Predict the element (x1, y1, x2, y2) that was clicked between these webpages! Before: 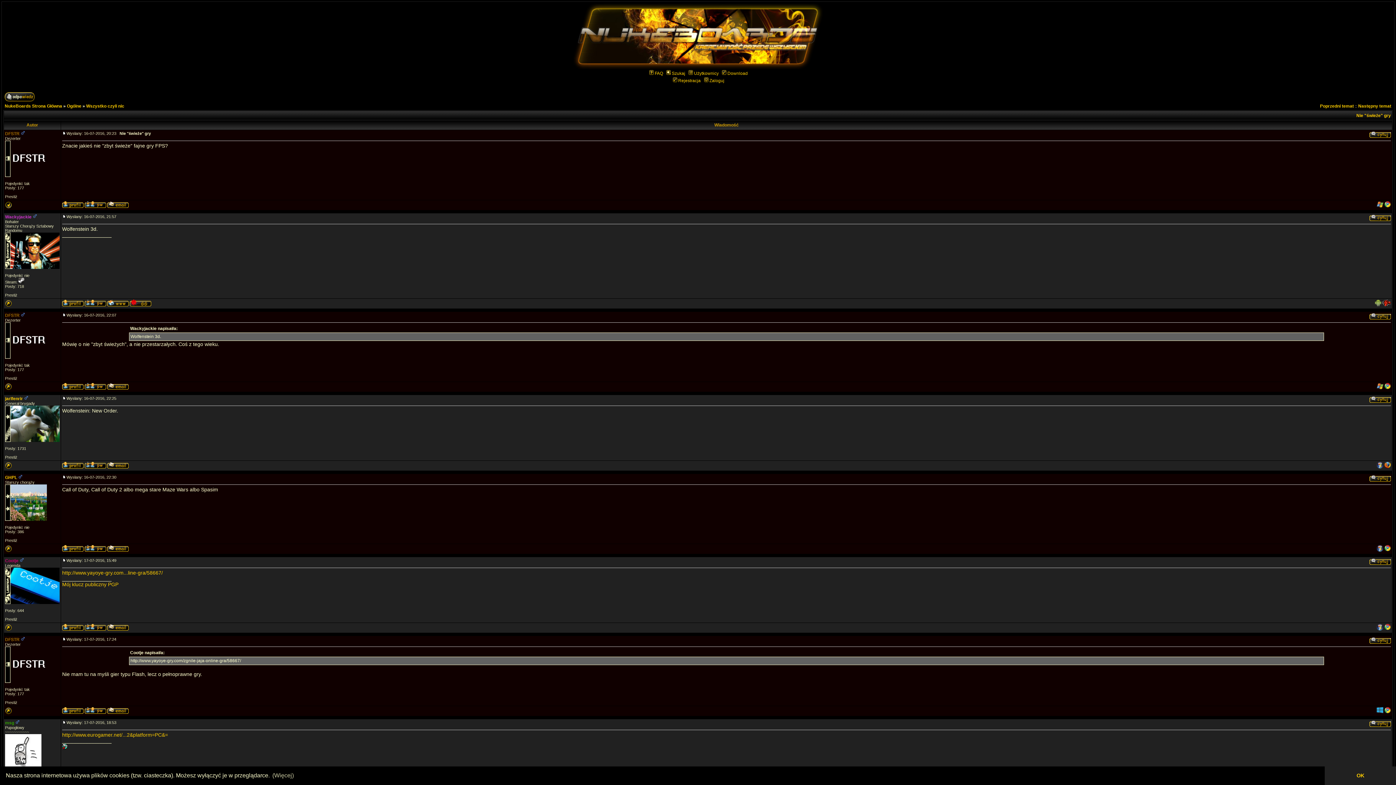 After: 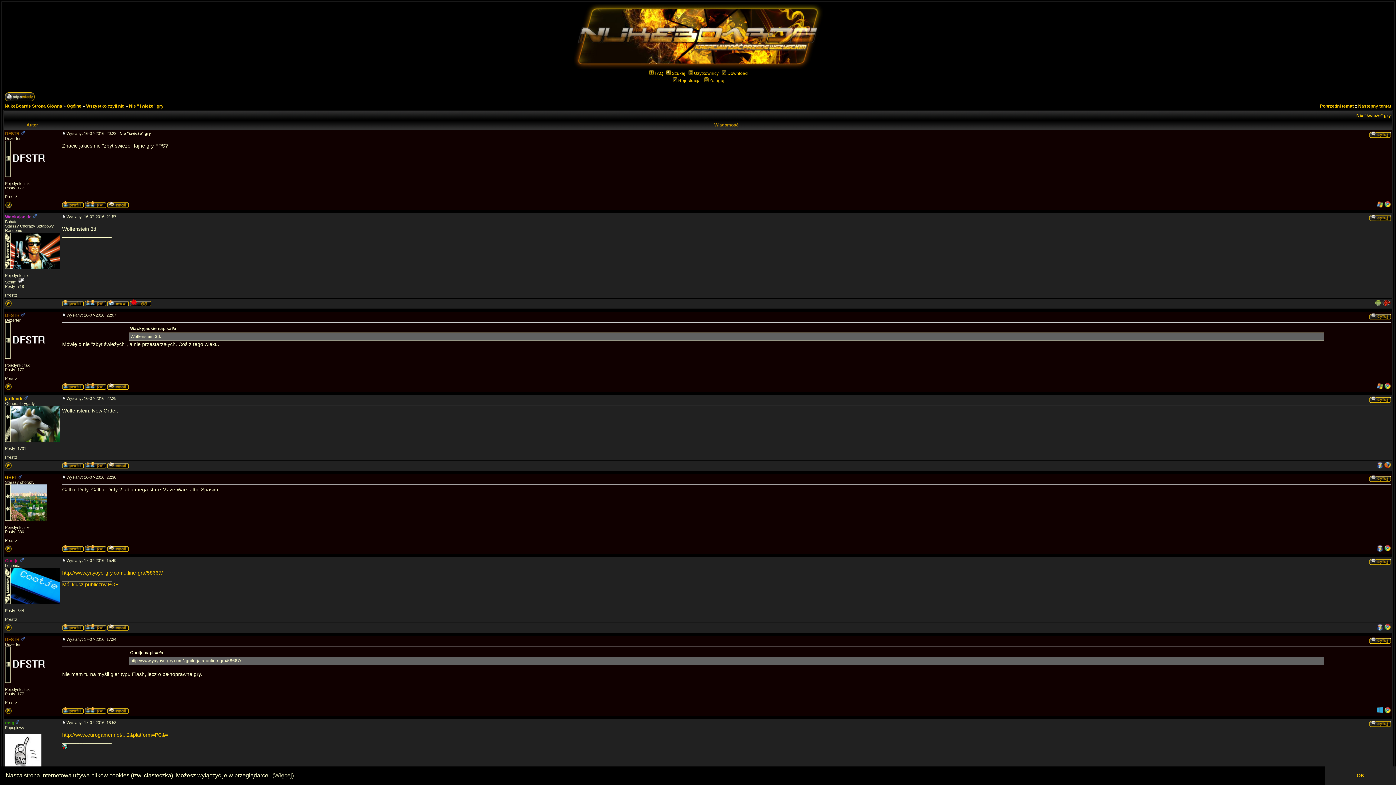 Action: label: Nie "świeże" gry bbox: (1356, 113, 1391, 118)